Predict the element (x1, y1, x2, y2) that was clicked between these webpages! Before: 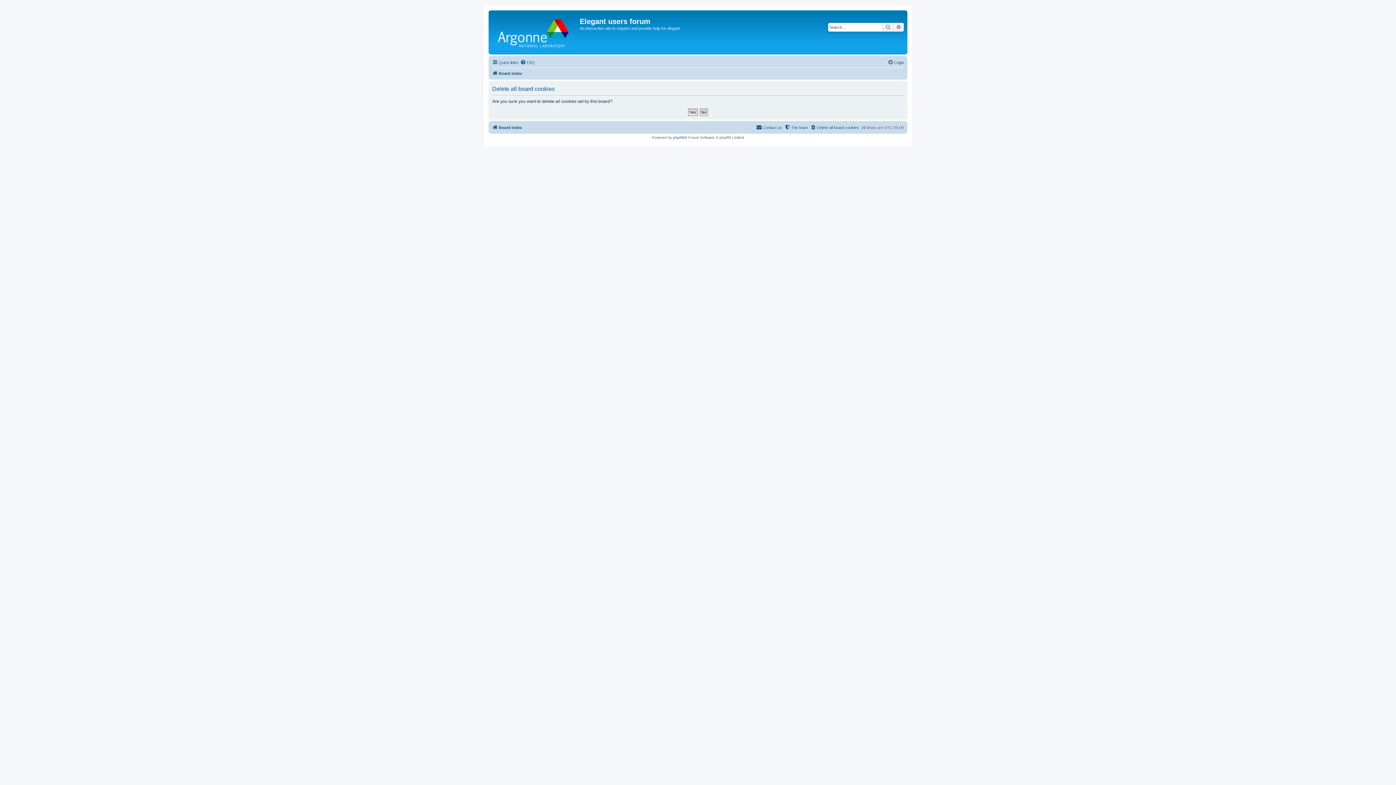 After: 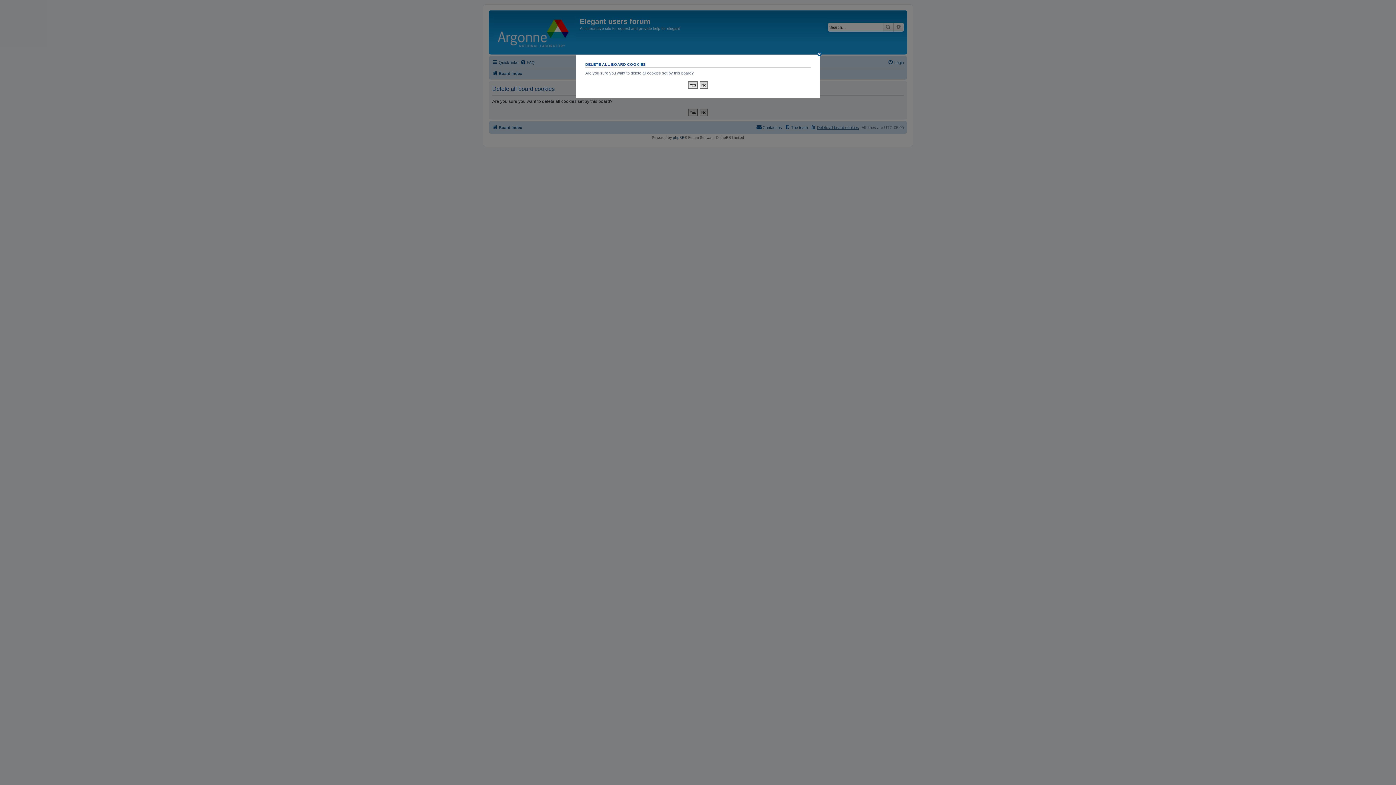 Action: label: Delete all board cookies bbox: (810, 123, 859, 132)